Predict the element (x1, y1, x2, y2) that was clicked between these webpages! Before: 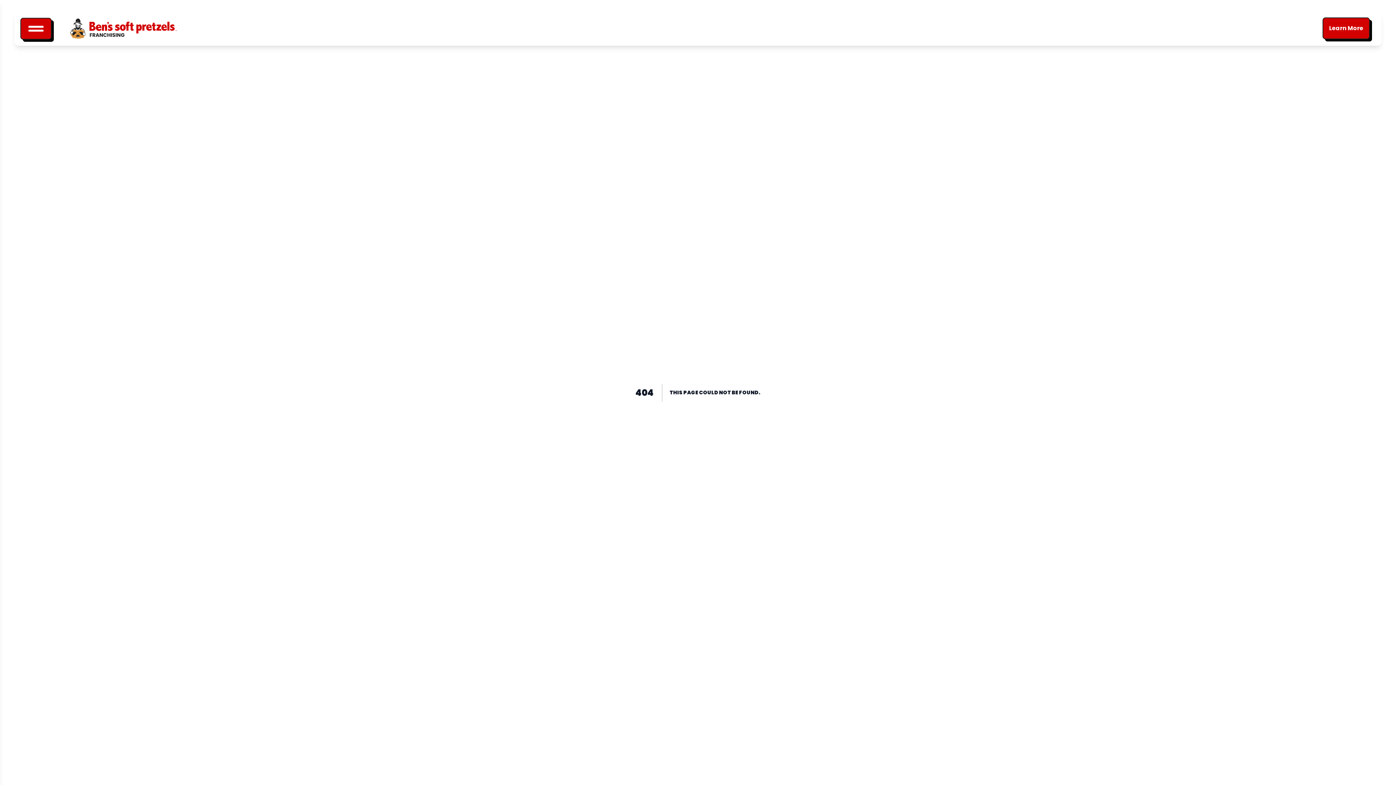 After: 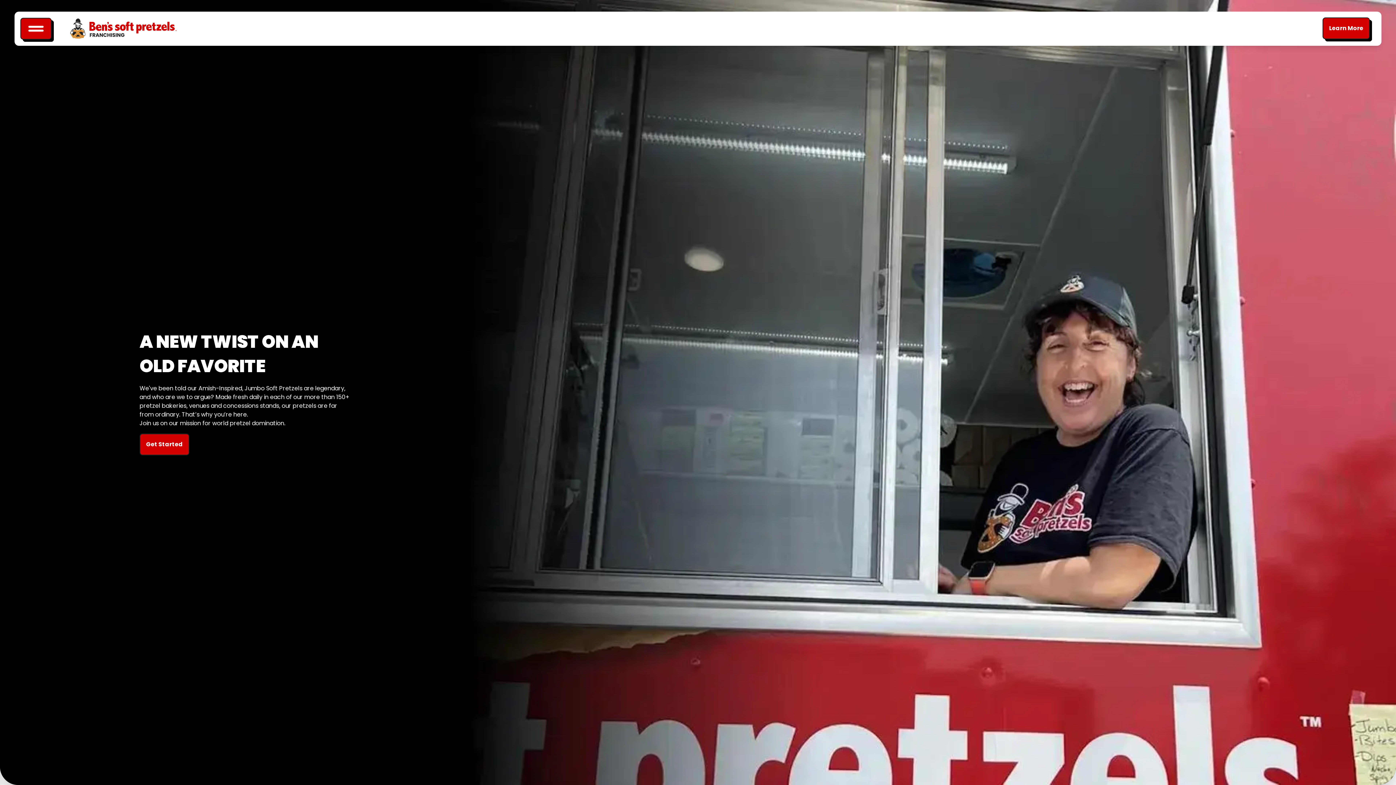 Action: bbox: (69, 17, 176, 40) label: Home